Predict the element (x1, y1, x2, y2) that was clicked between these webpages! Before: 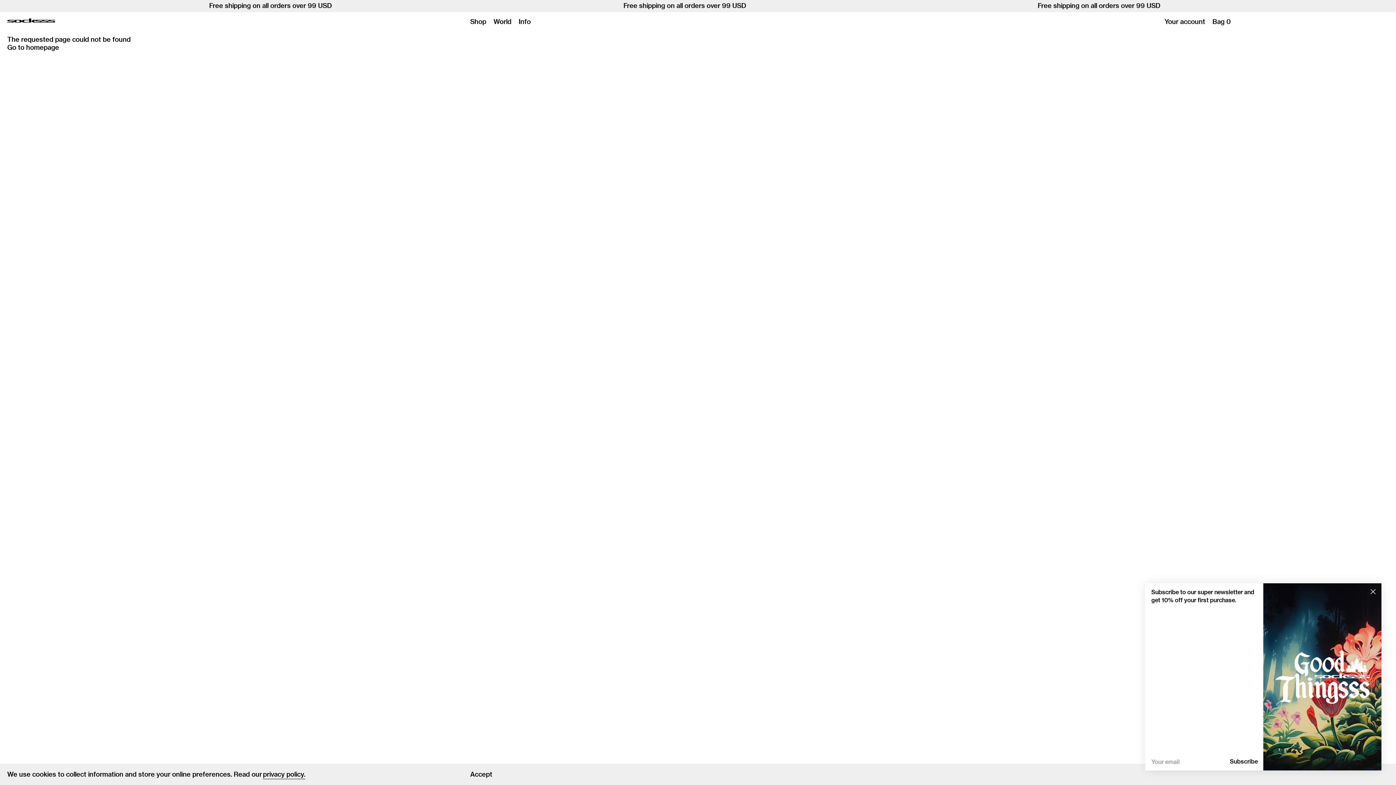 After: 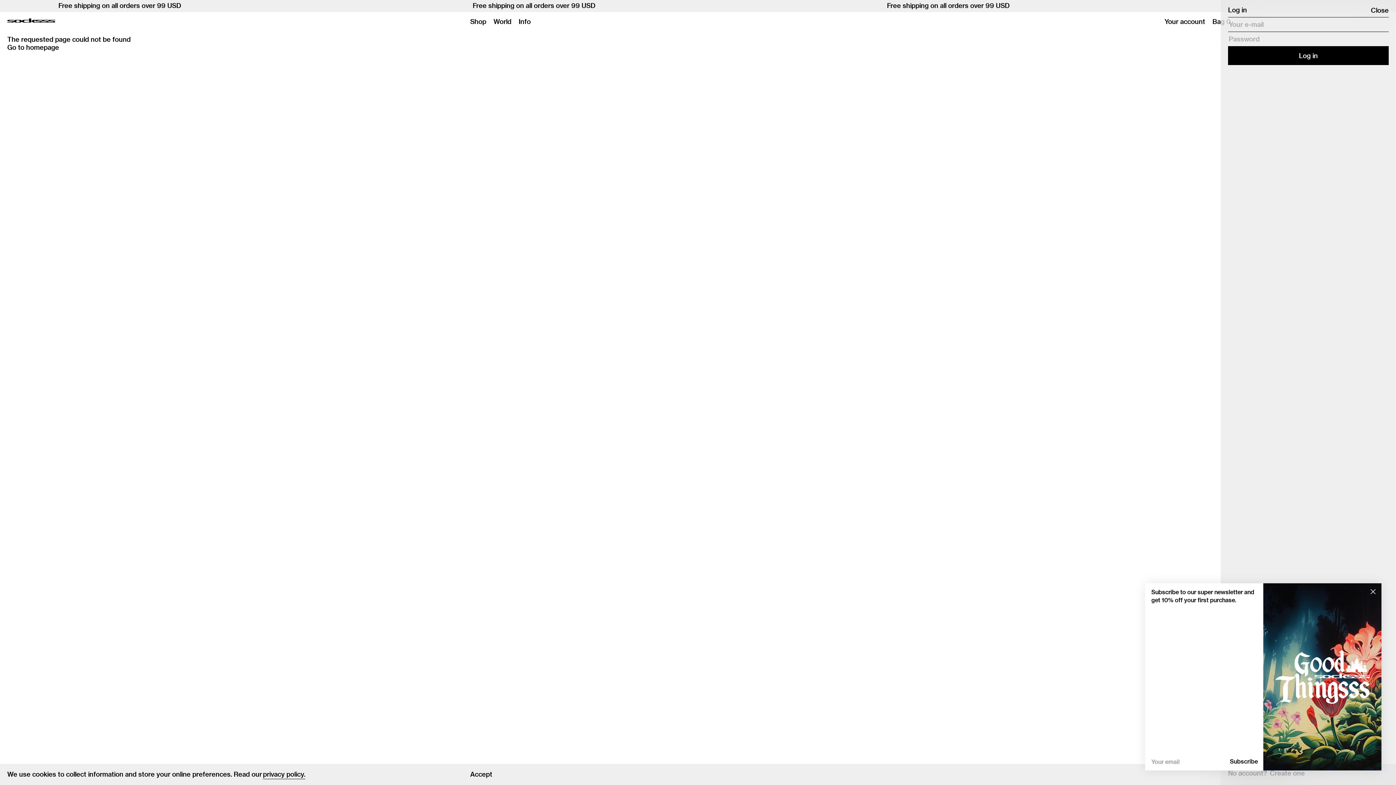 Action: bbox: (1164, 17, 1212, 26) label: Your account